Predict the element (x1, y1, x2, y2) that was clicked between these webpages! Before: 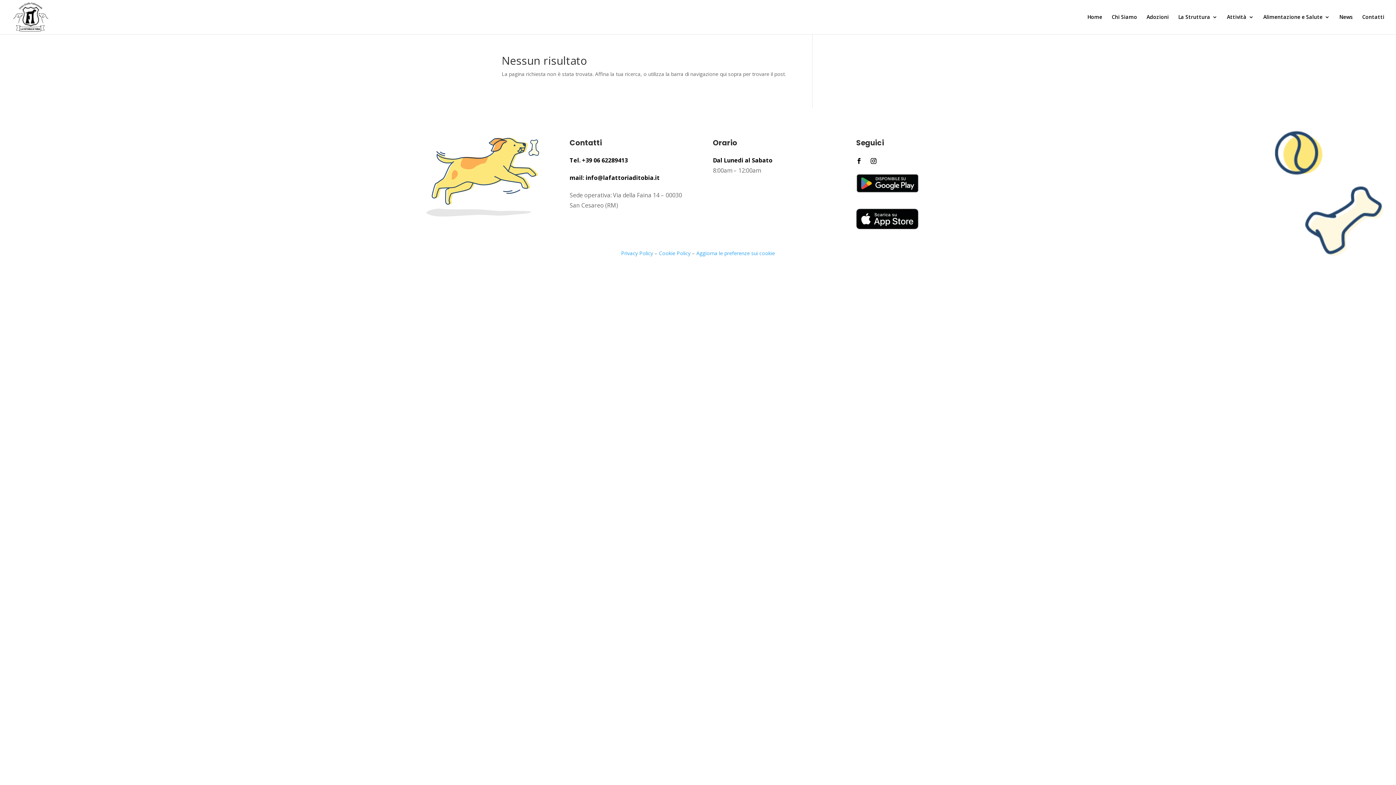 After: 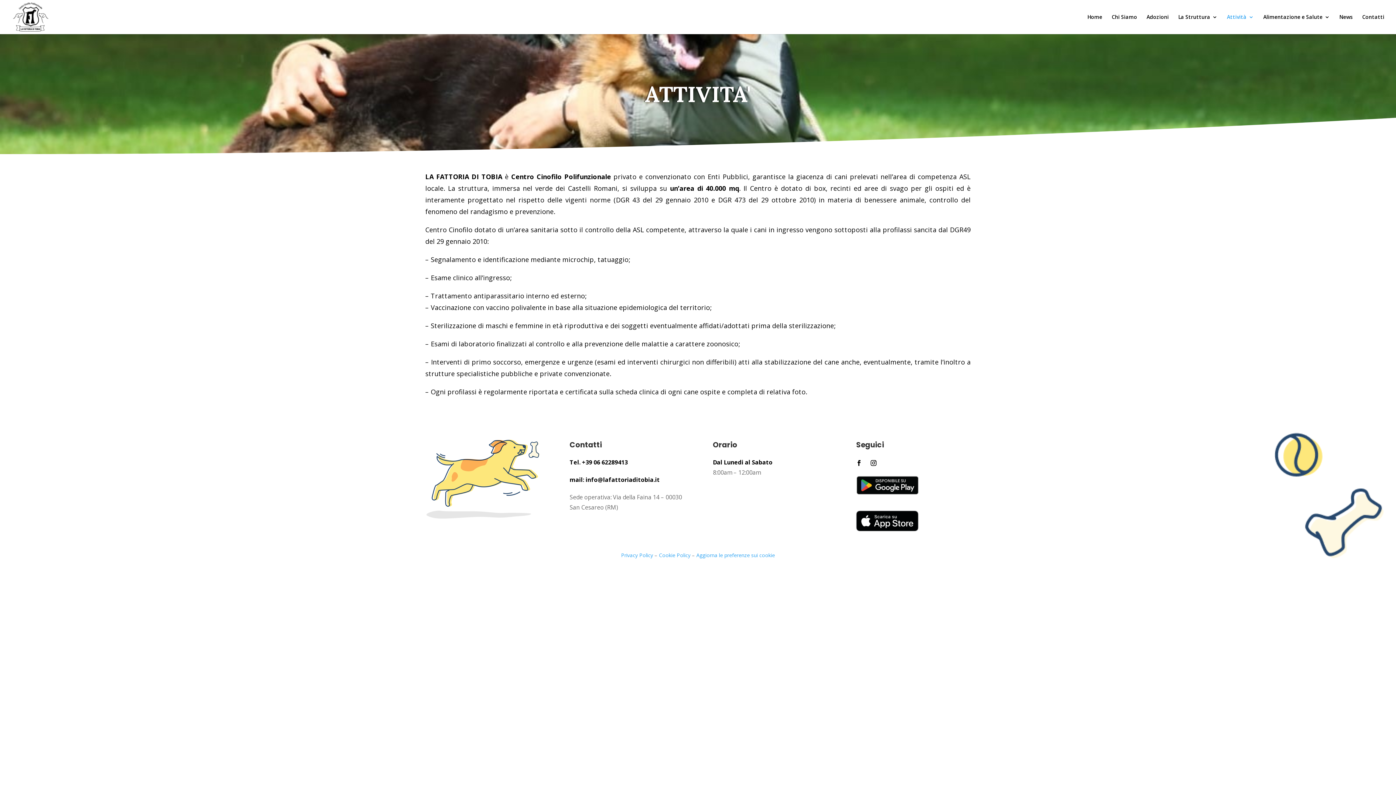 Action: bbox: (1227, 14, 1254, 34) label: Attività